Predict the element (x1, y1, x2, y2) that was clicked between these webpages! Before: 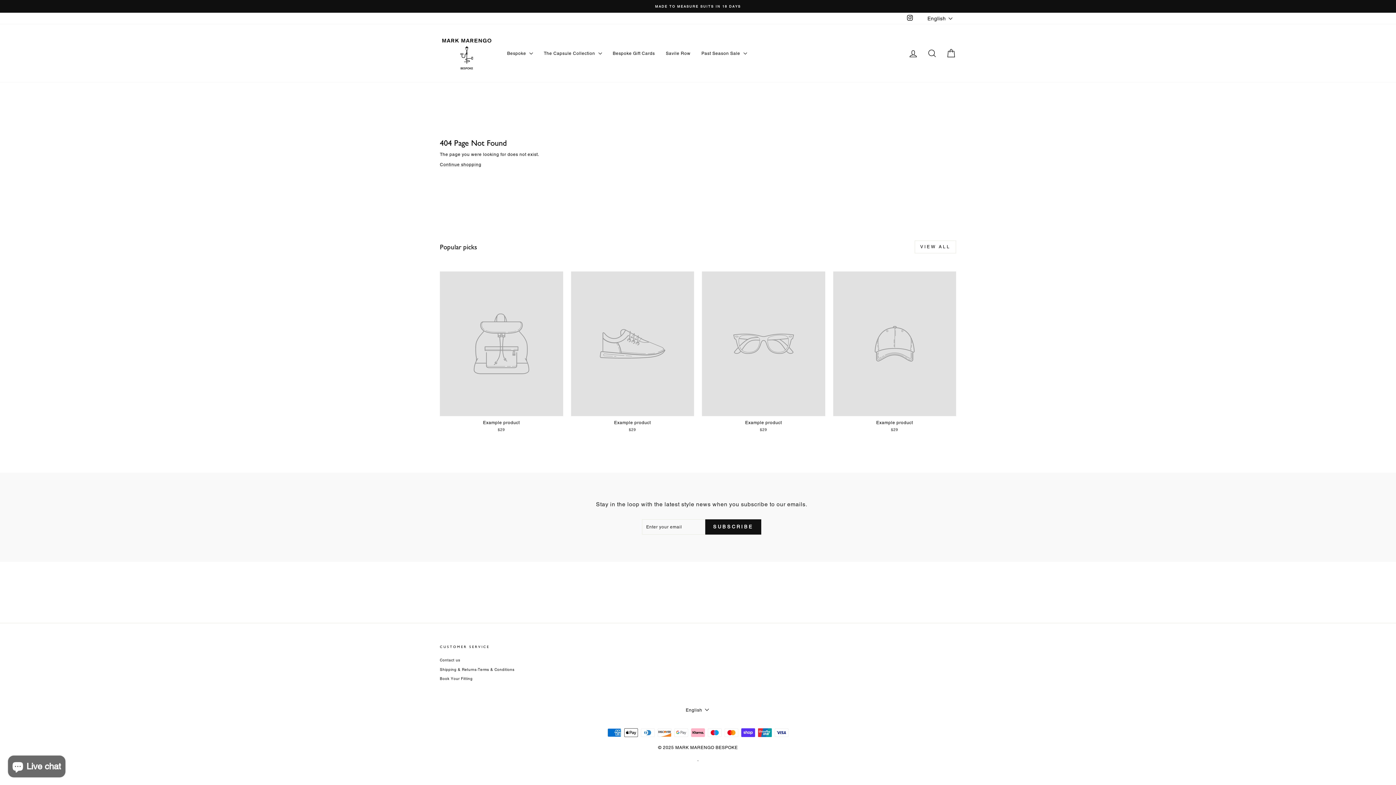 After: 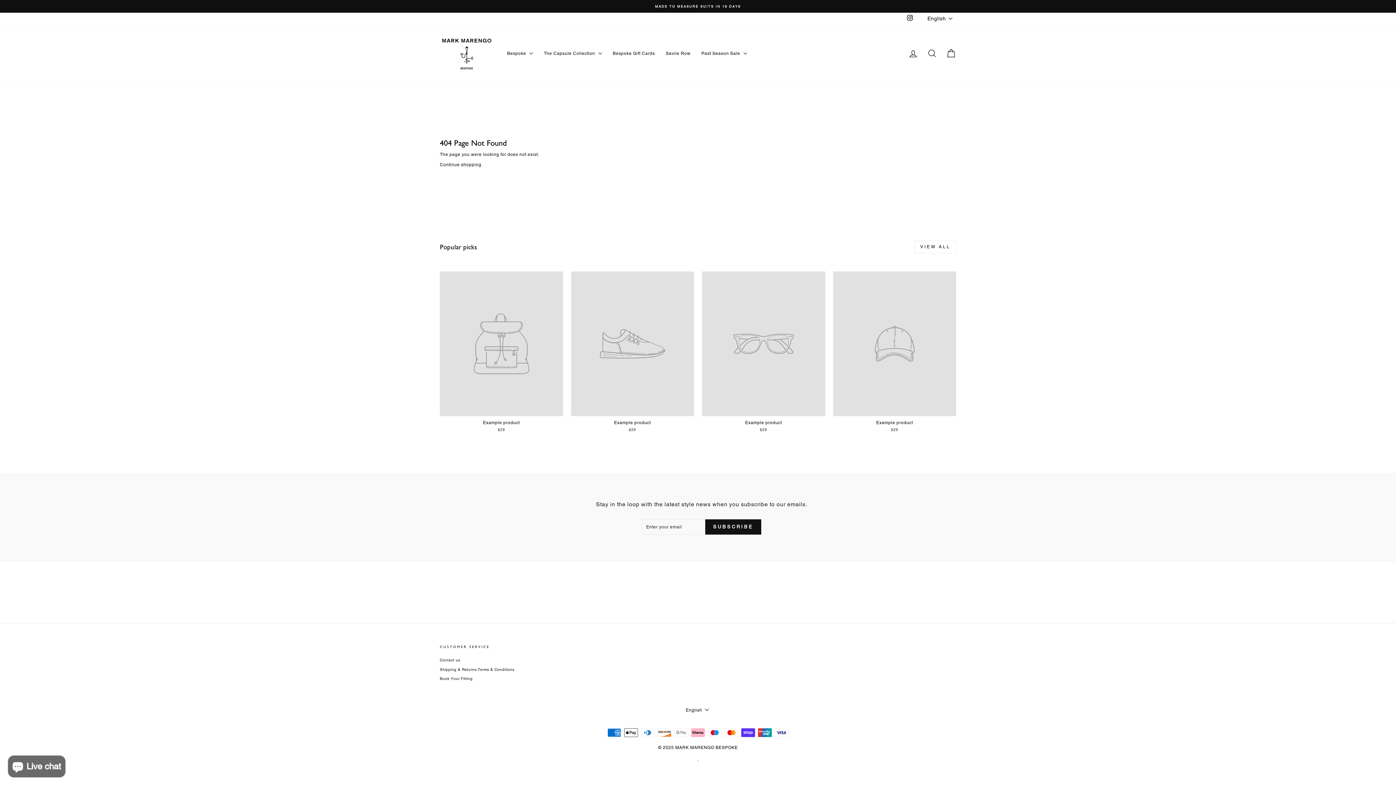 Action: label: Example product
$29 bbox: (833, 271, 956, 435)